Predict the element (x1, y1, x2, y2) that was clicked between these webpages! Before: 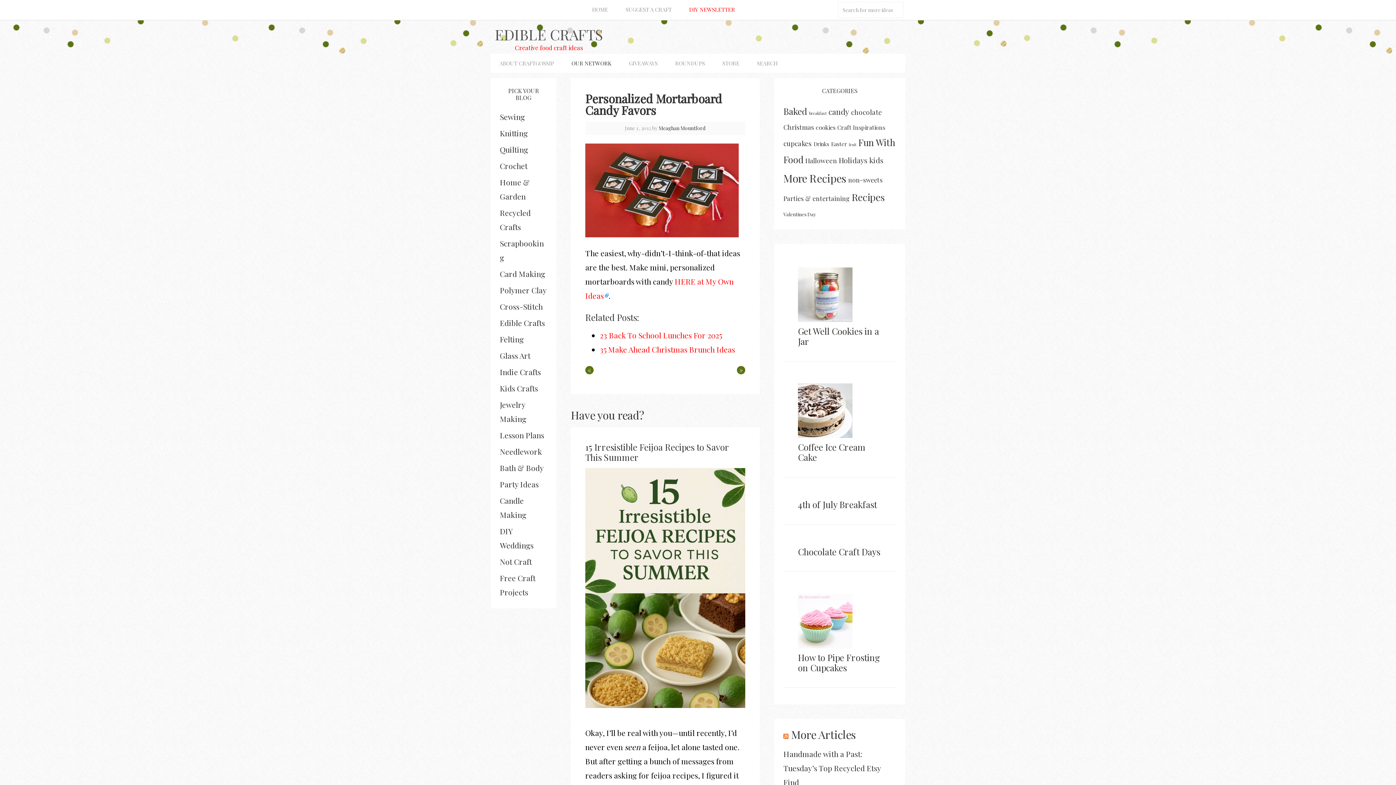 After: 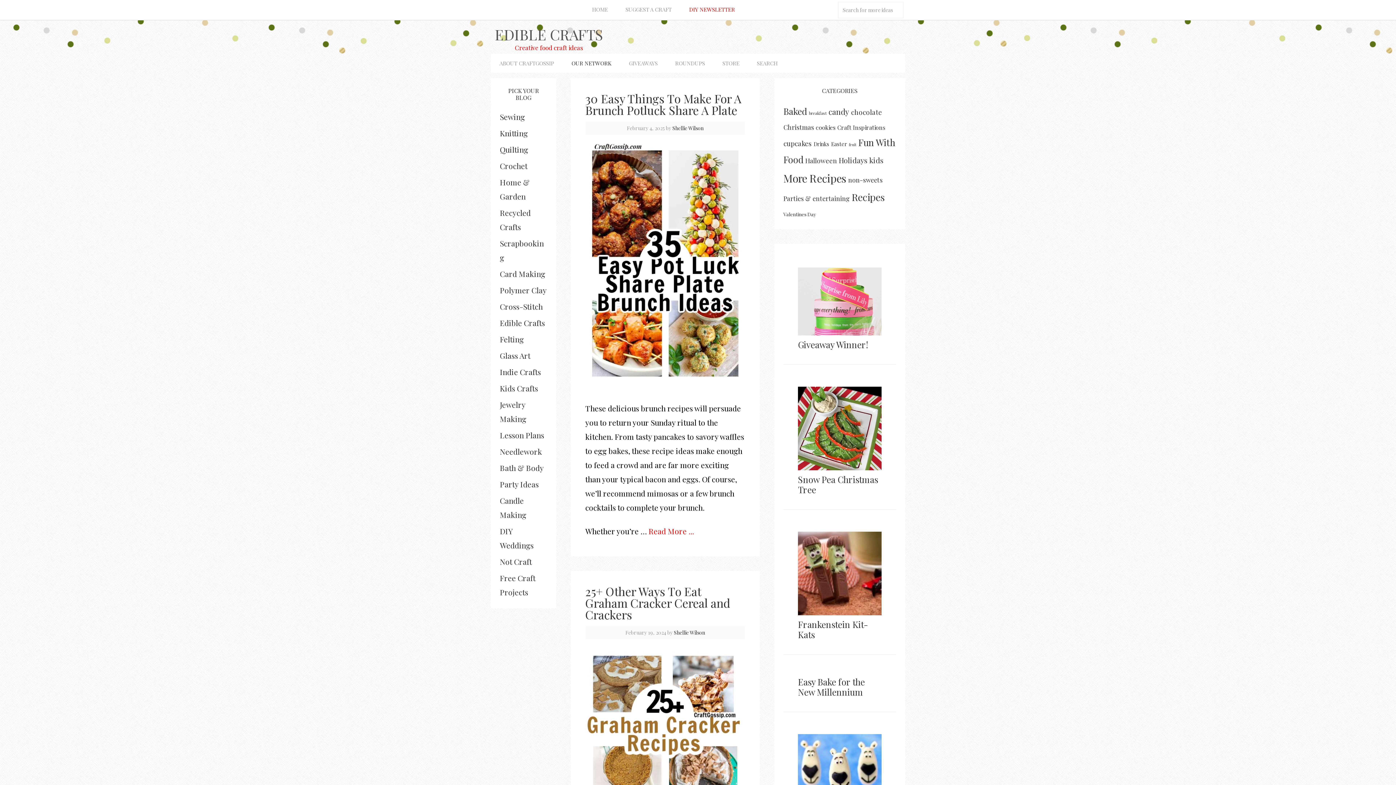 Action: label: Drinks (526 items) bbox: (813, 140, 829, 147)